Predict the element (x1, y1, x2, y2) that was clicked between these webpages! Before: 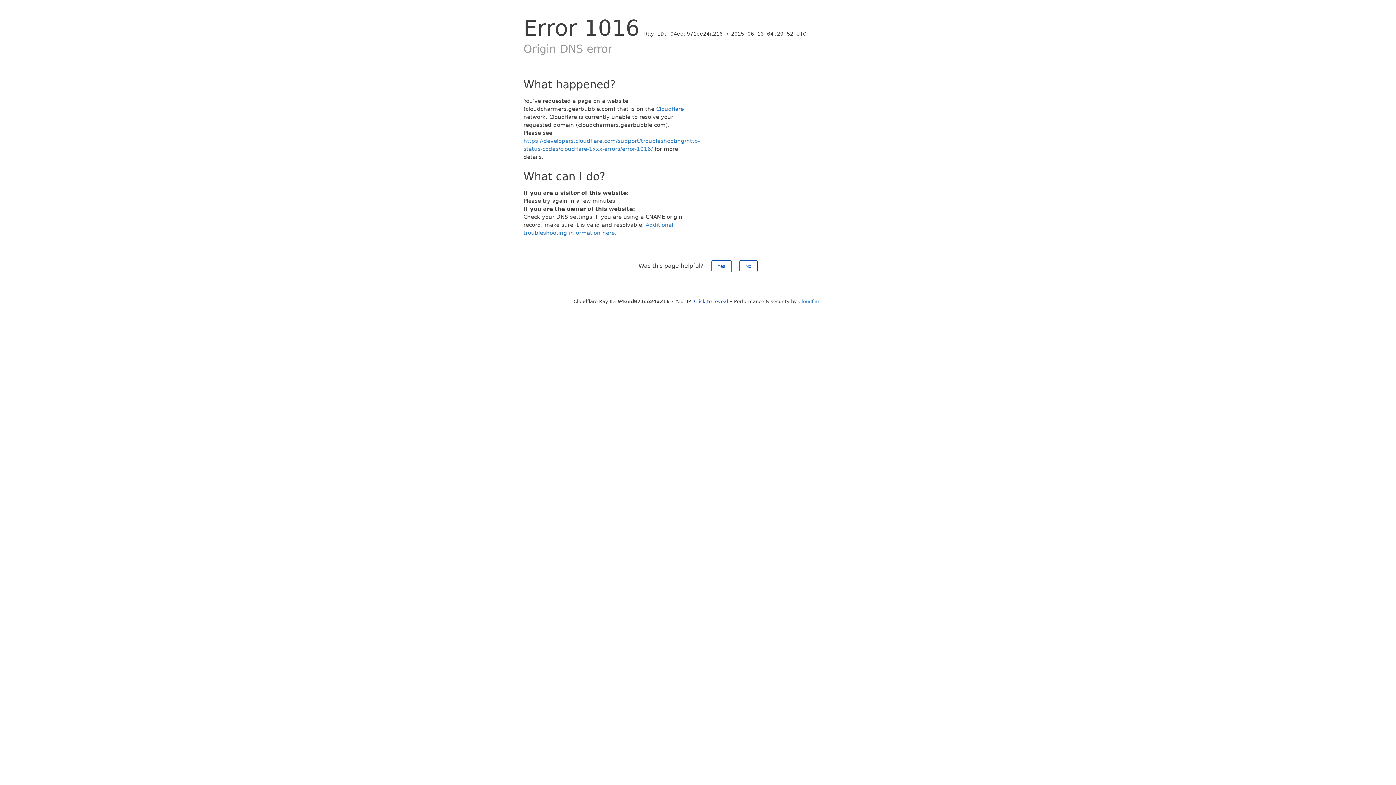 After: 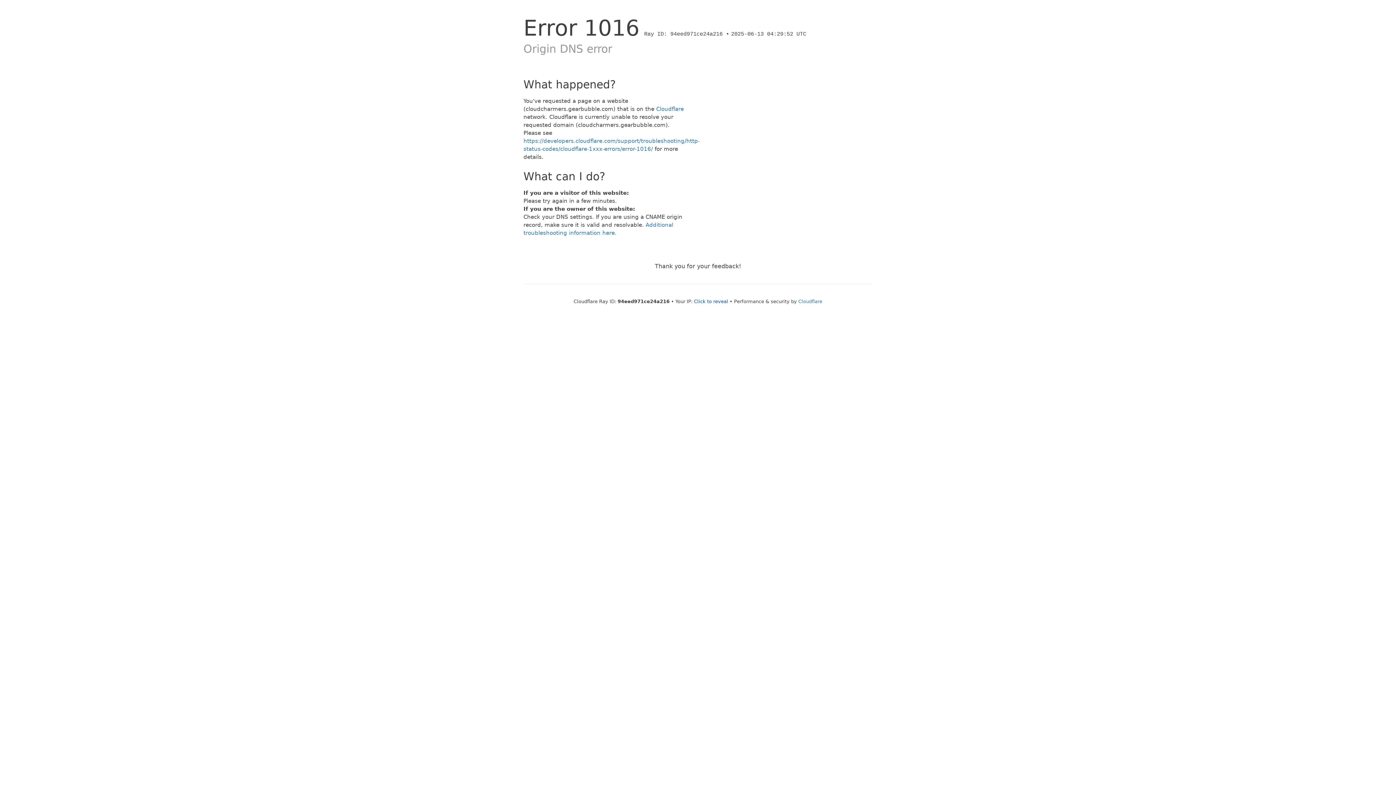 Action: bbox: (711, 260, 731, 272) label: Yes